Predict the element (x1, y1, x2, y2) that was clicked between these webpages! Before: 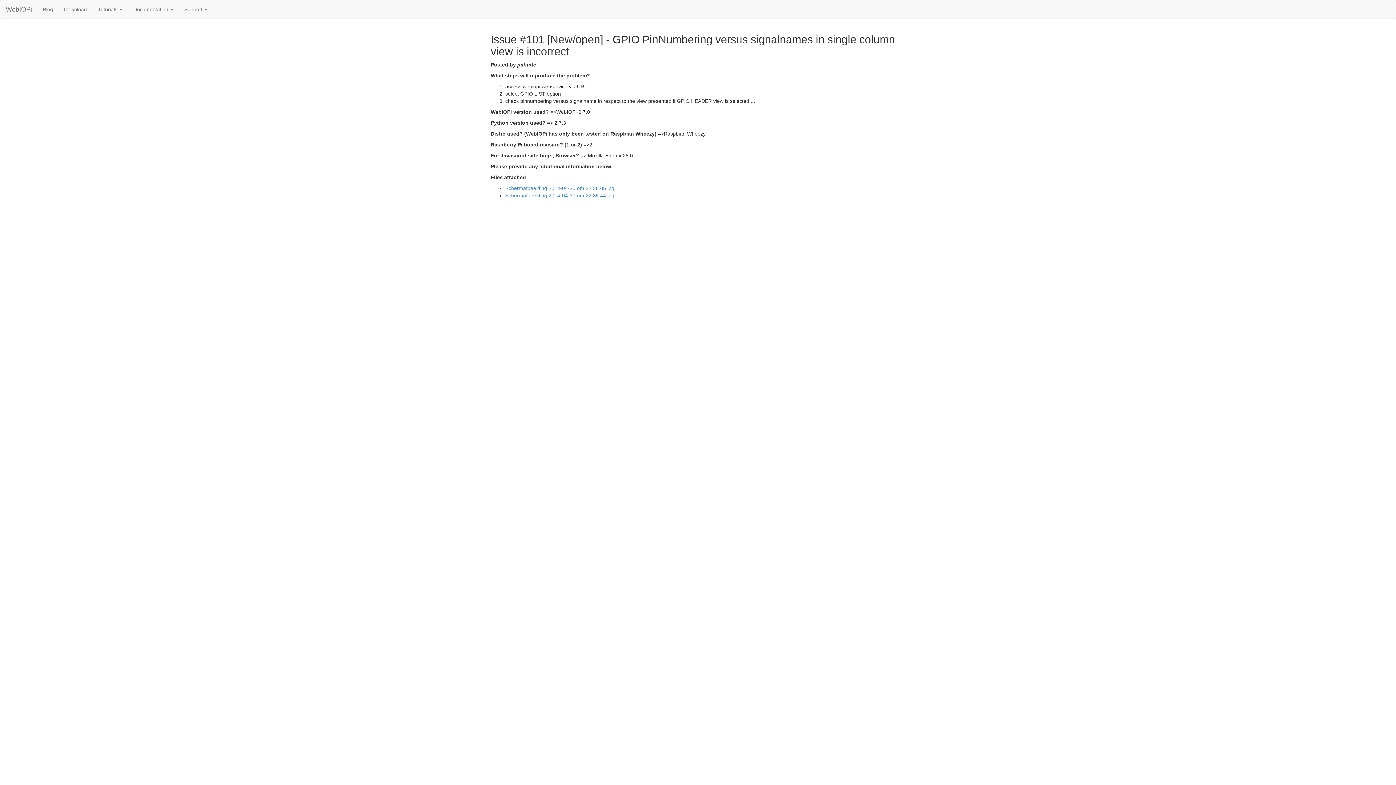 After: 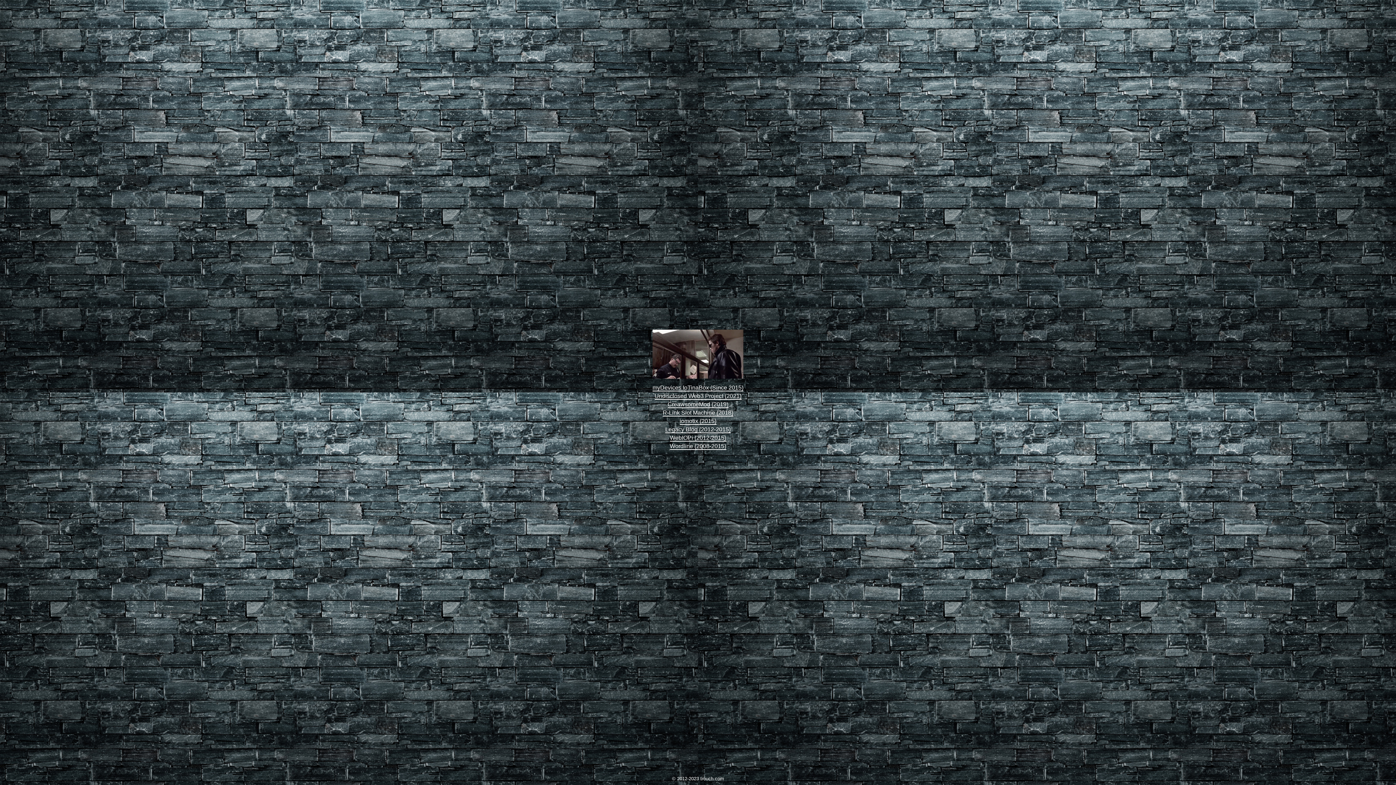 Action: label: Blog bbox: (37, 0, 58, 18)